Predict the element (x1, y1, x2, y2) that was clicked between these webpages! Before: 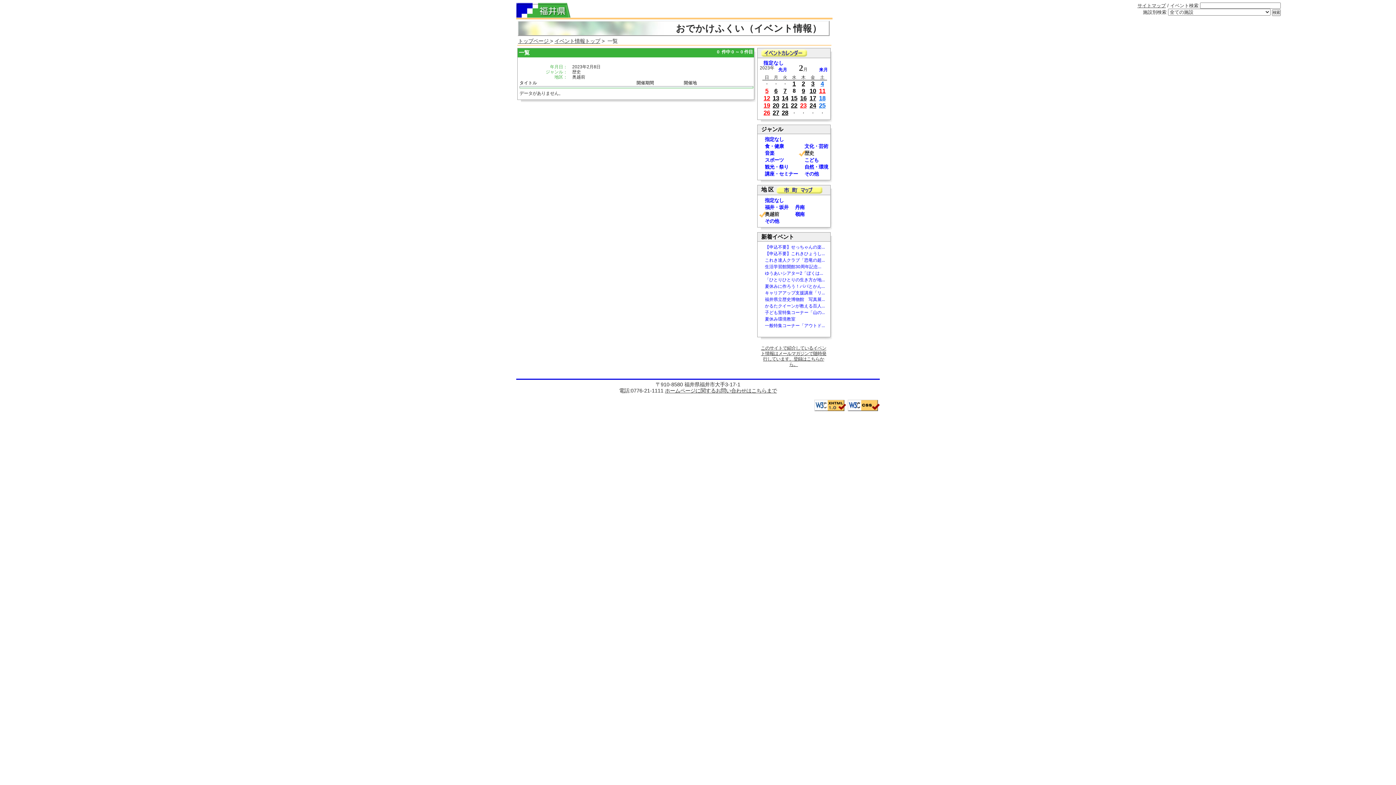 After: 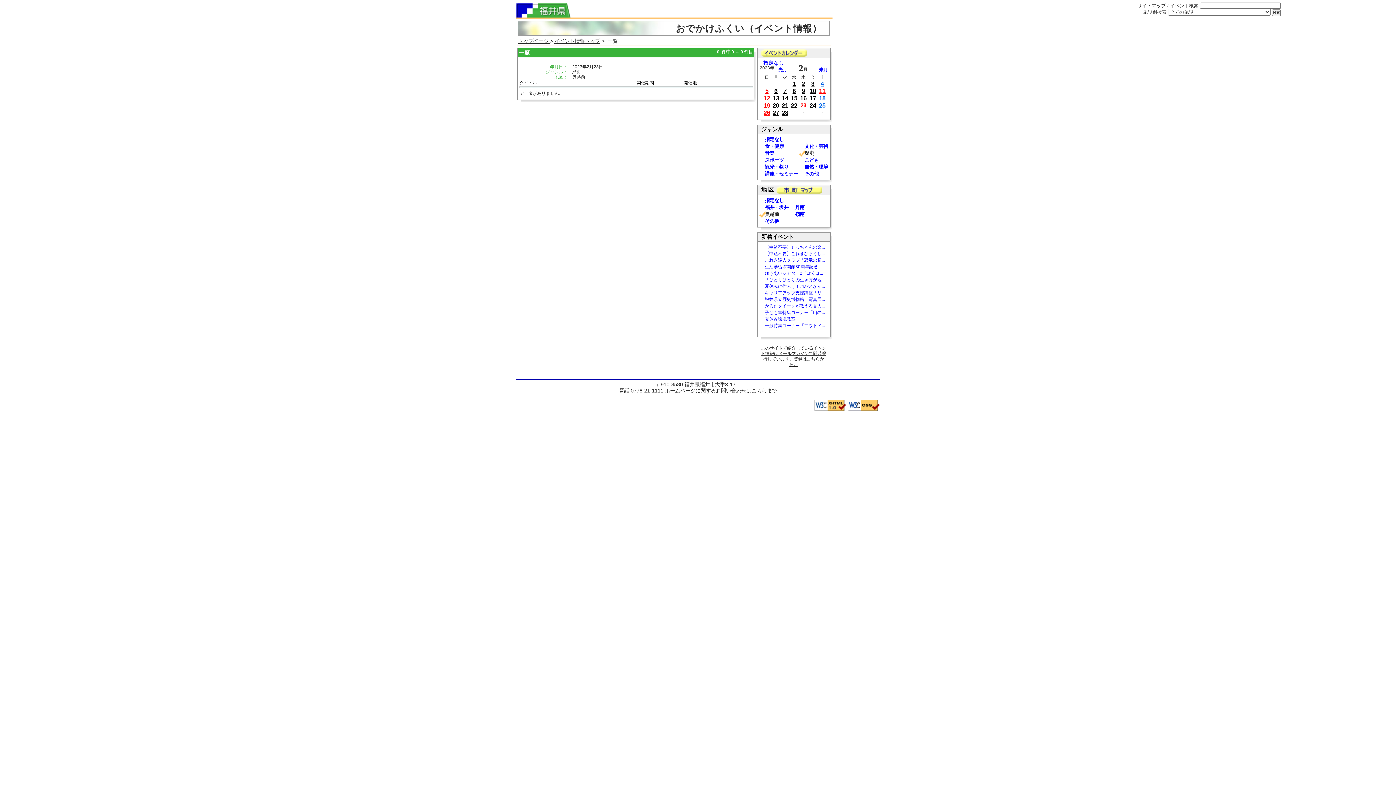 Action: bbox: (800, 102, 806, 109) label: 23